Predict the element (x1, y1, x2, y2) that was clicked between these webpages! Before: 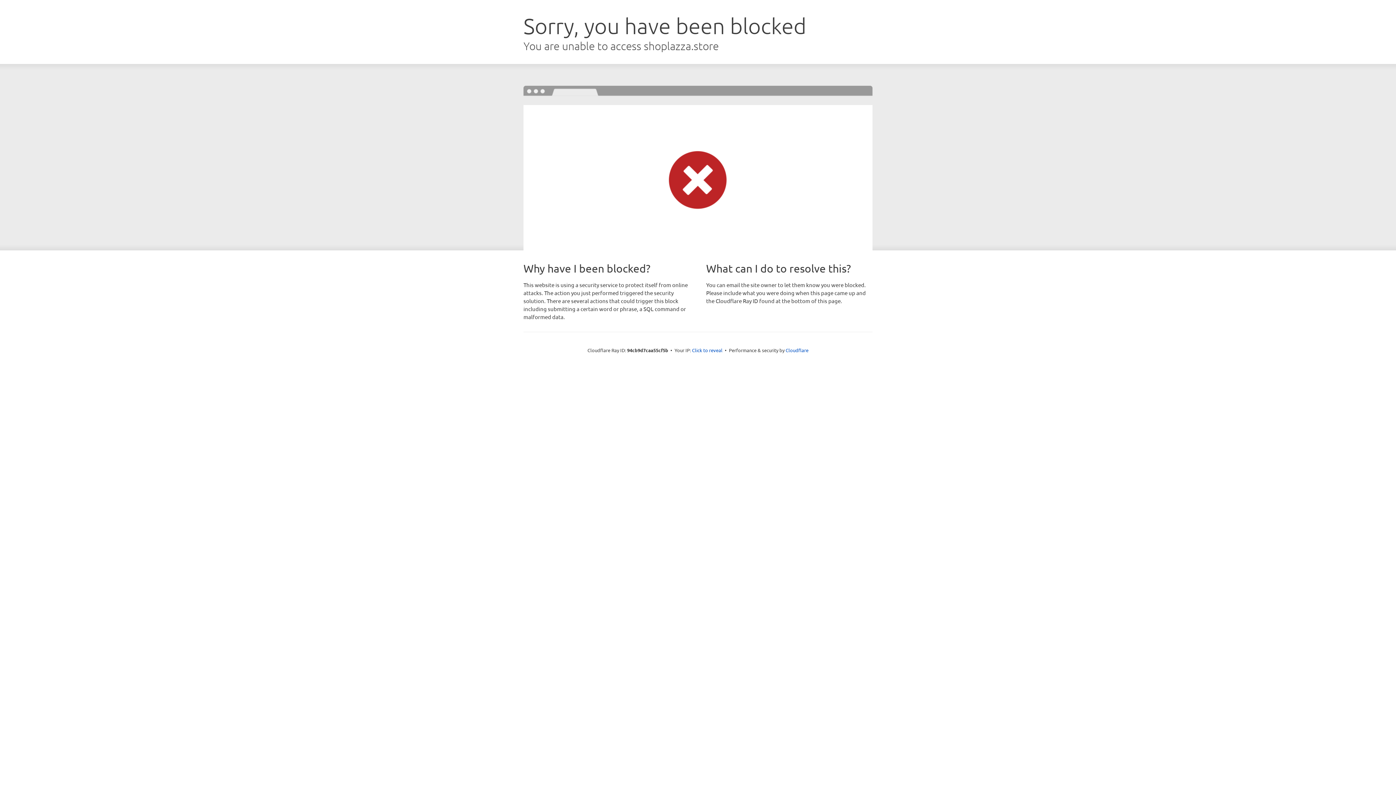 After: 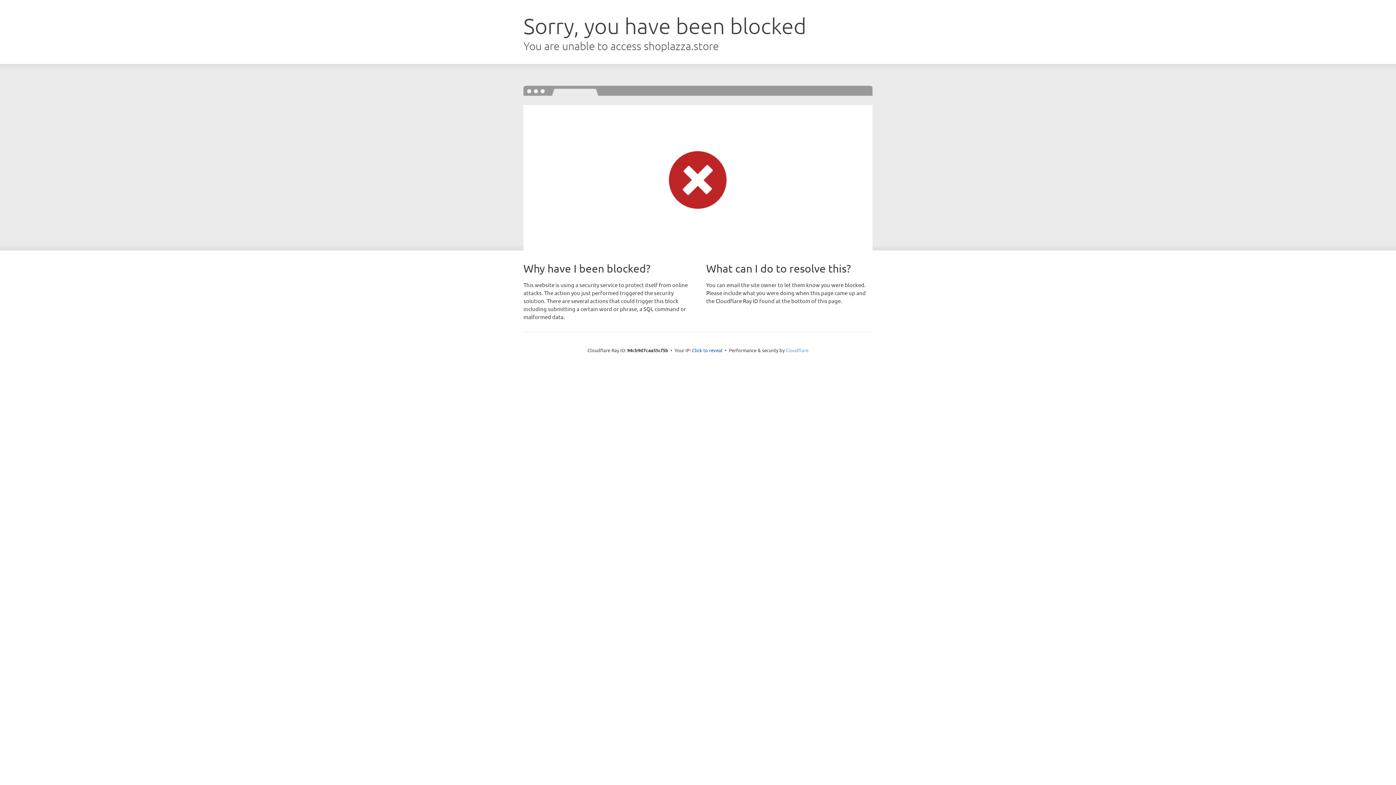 Action: bbox: (785, 347, 808, 353) label: Cloudflare